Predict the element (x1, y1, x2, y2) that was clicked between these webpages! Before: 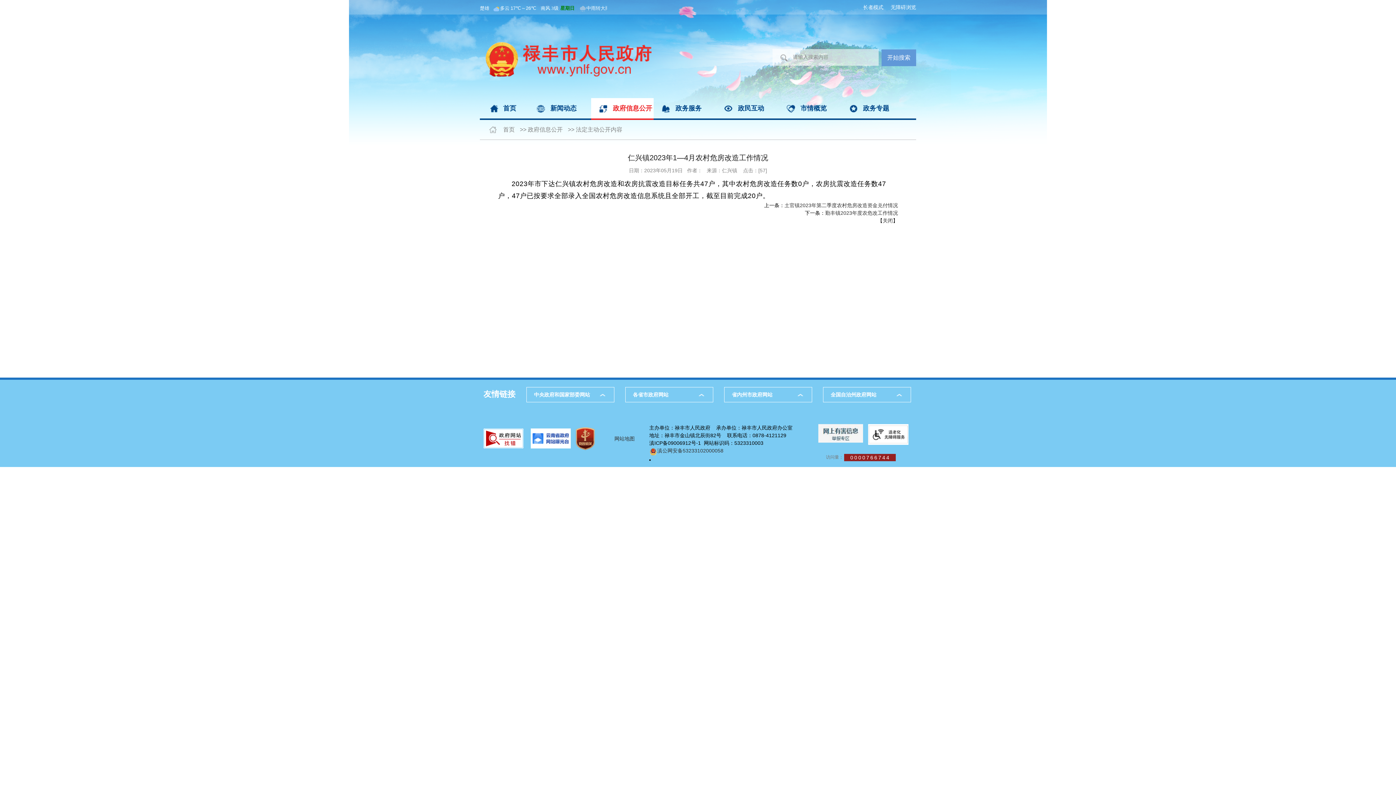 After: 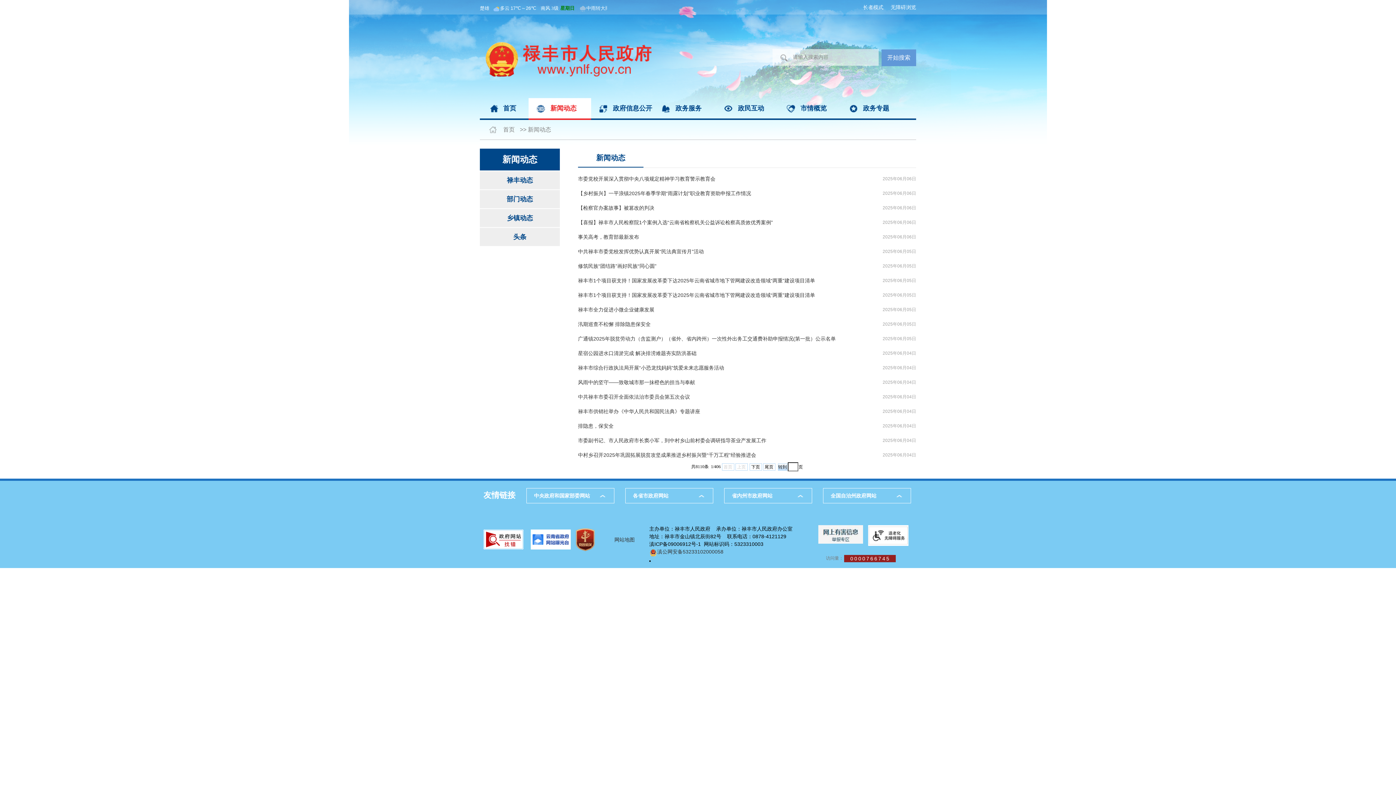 Action: label: 新闻动态 bbox: (550, 104, 576, 112)